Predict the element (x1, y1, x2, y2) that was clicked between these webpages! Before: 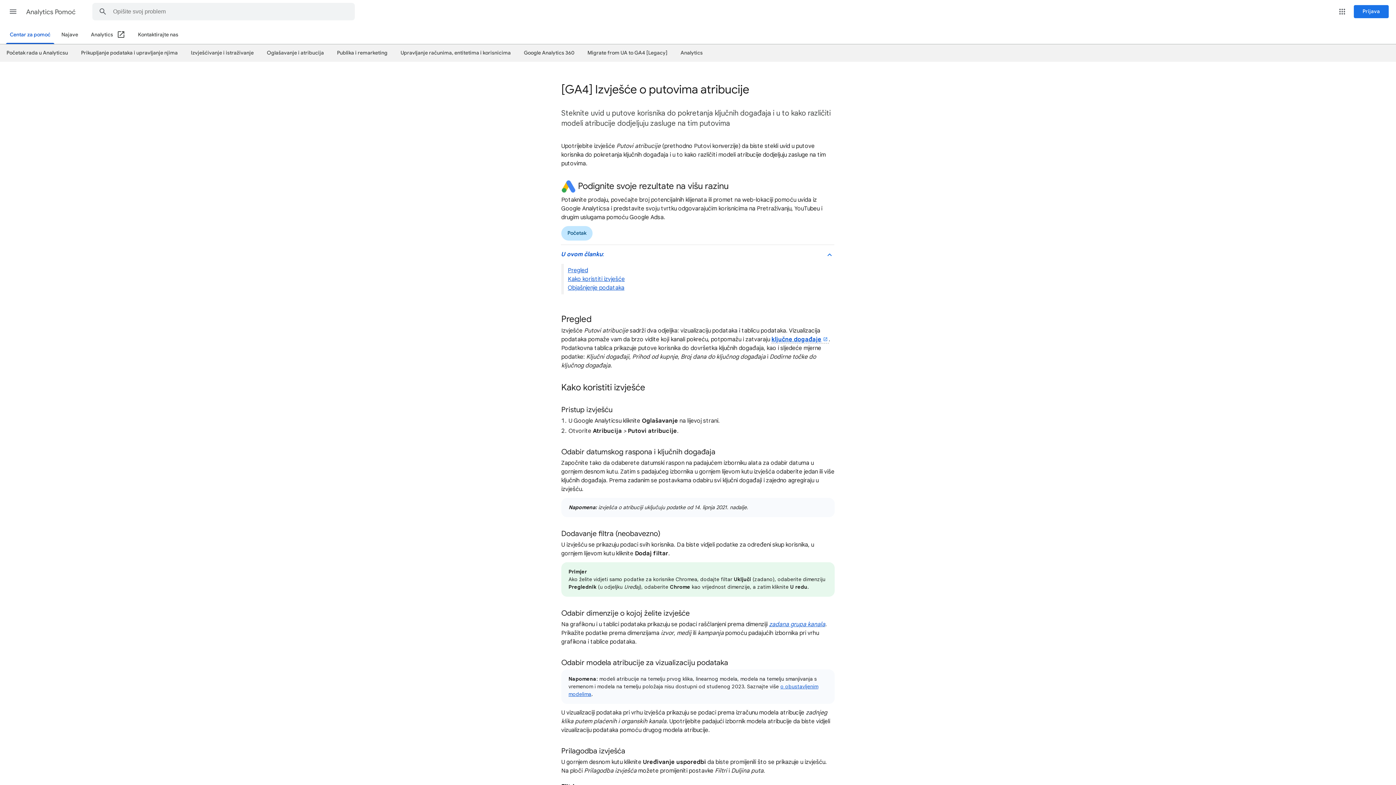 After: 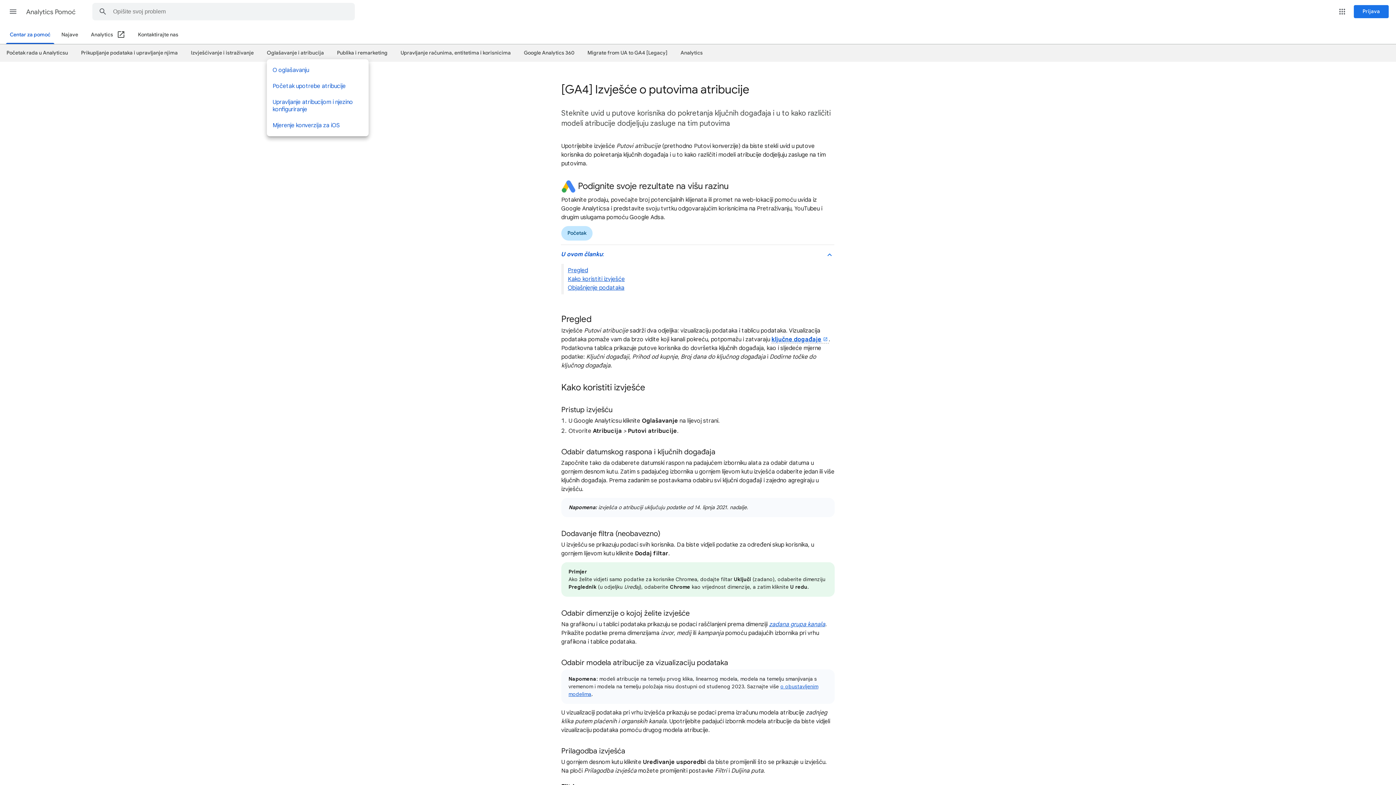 Action: label: Oglašavanje i atribucija bbox: (266, 46, 324, 58)